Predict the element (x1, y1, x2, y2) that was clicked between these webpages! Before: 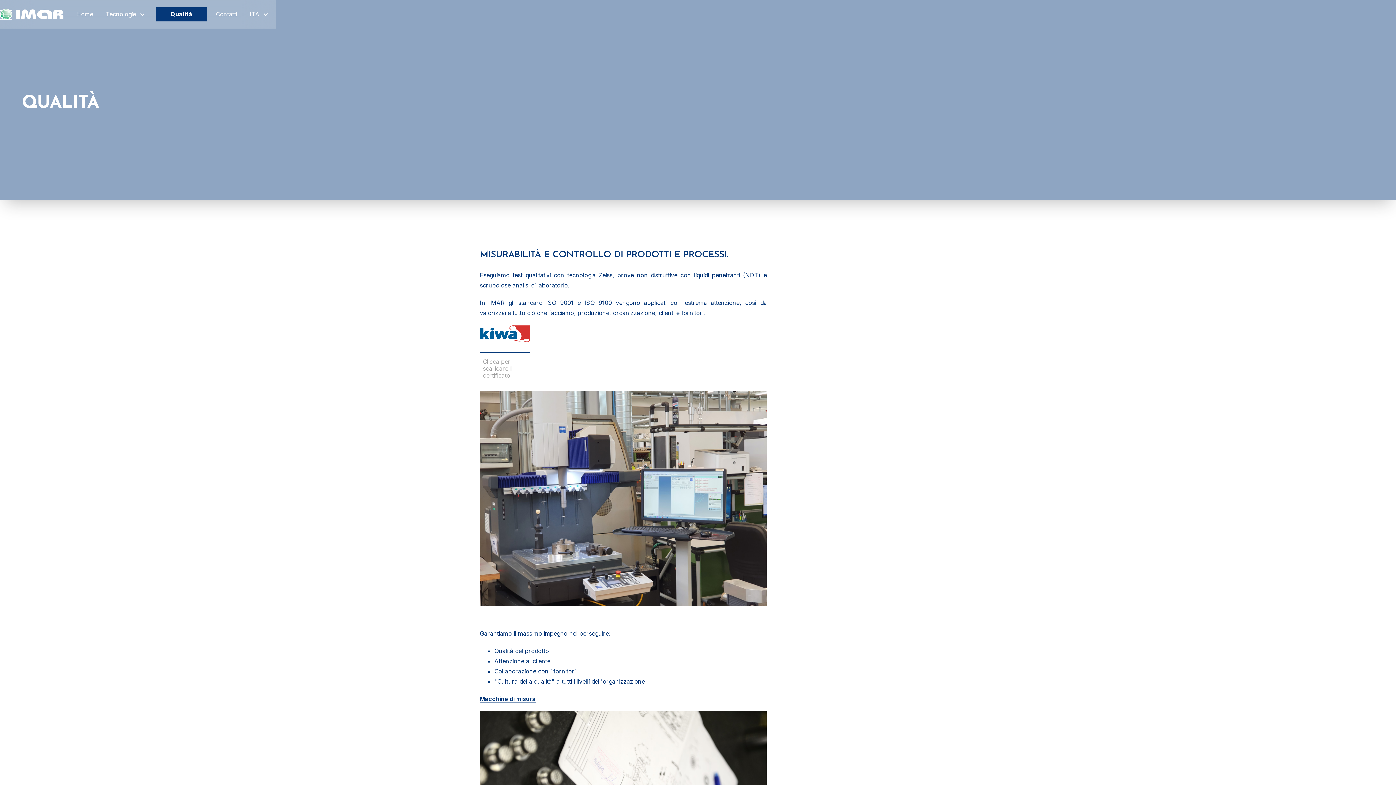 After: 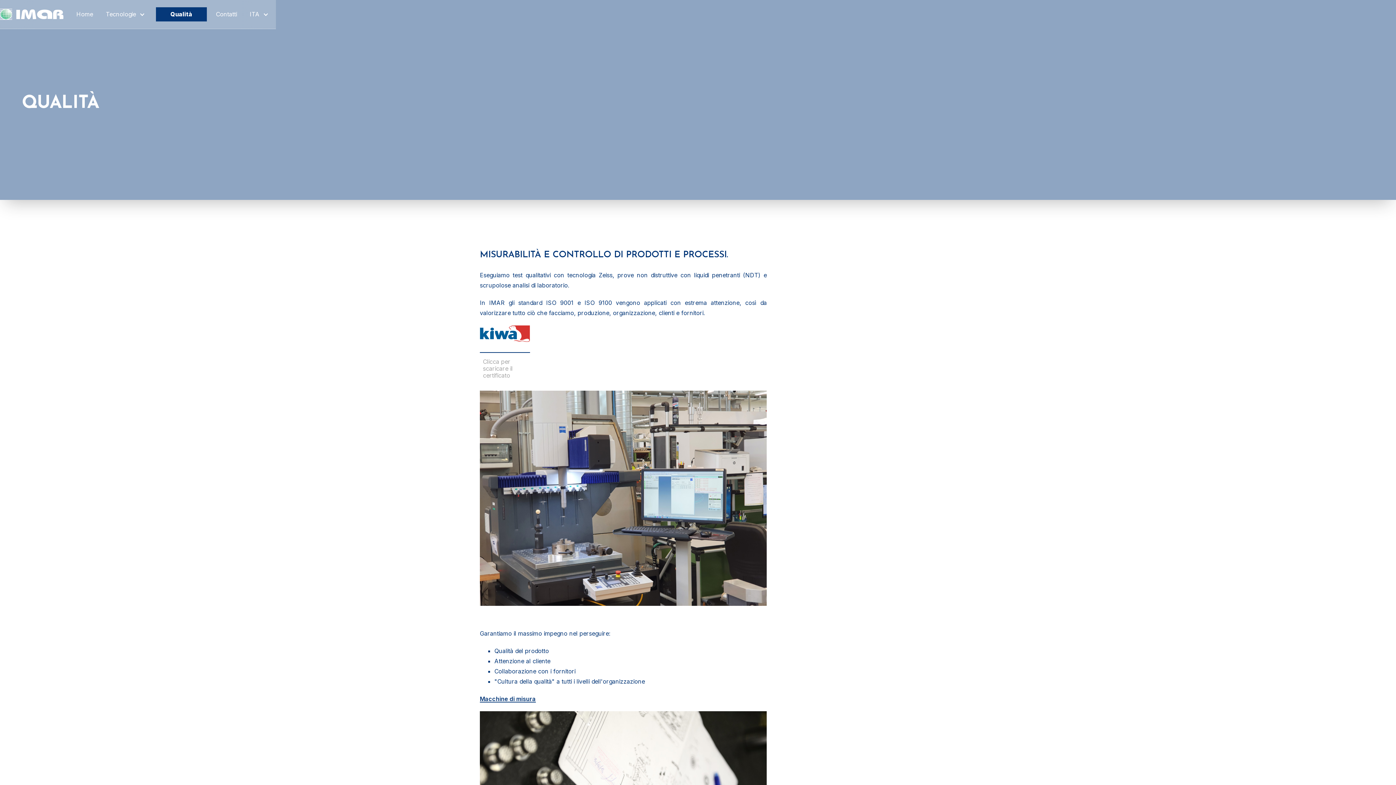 Action: label: V system bbox: (787, 743, 909, 764)